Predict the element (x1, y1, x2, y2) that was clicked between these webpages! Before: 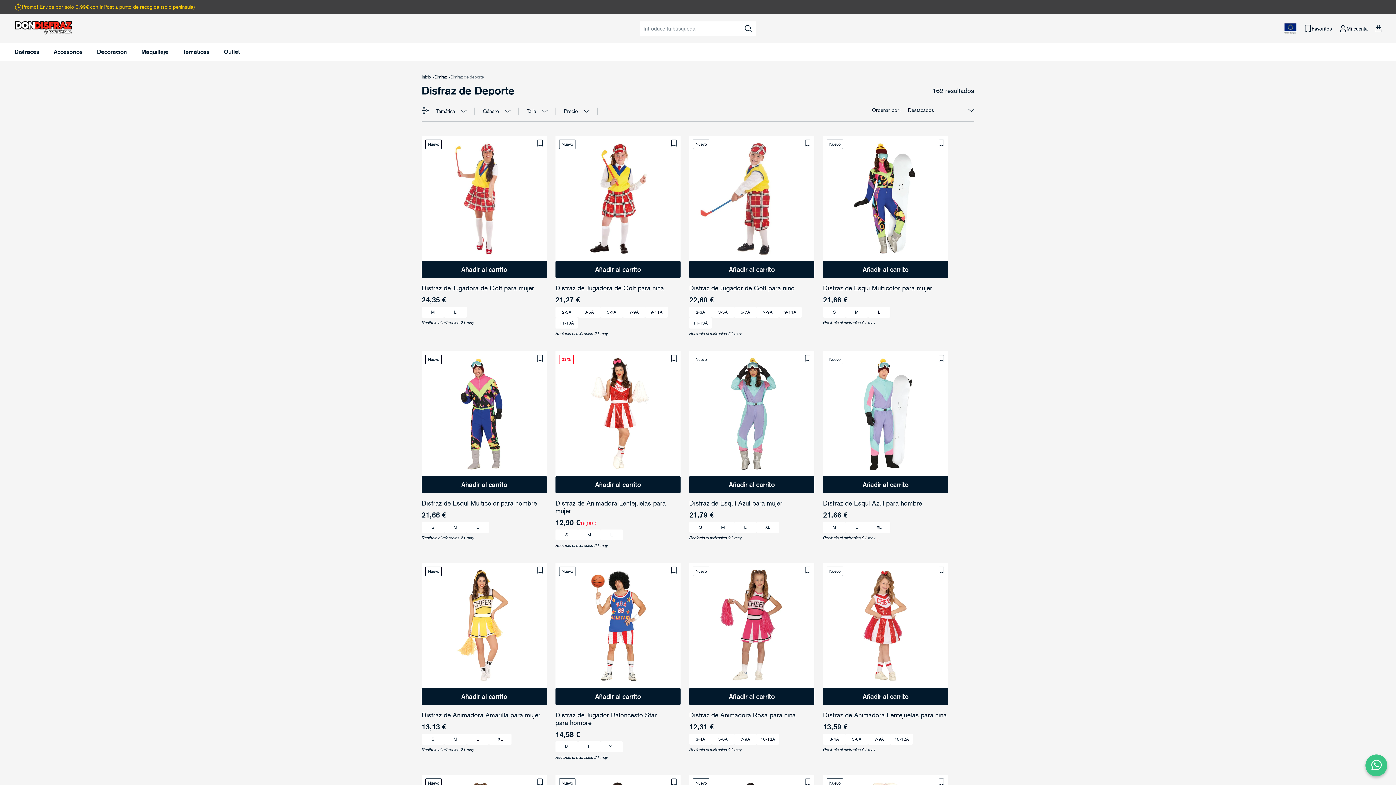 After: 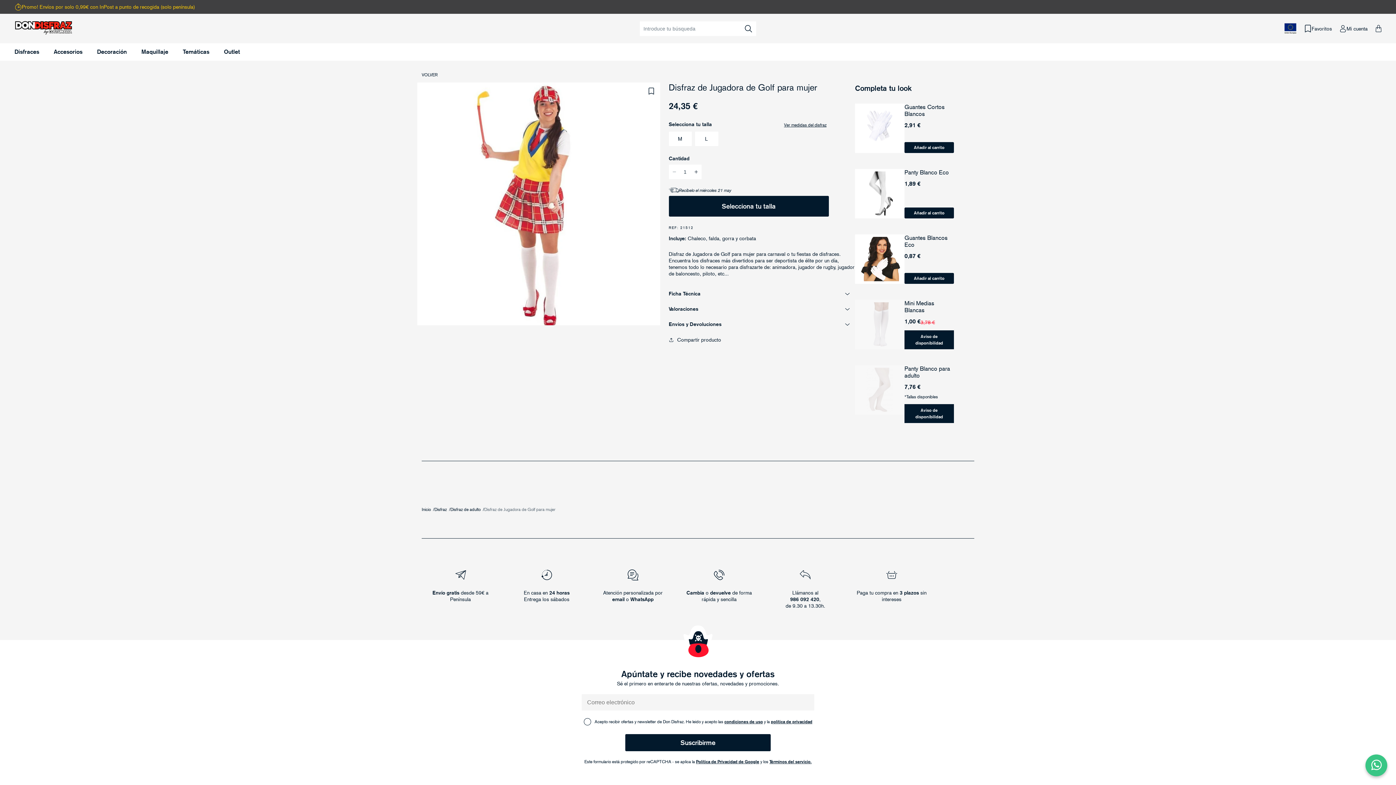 Action: bbox: (421, 284, 546, 292) label: Disfraz de Jugadora de Golf para mujer